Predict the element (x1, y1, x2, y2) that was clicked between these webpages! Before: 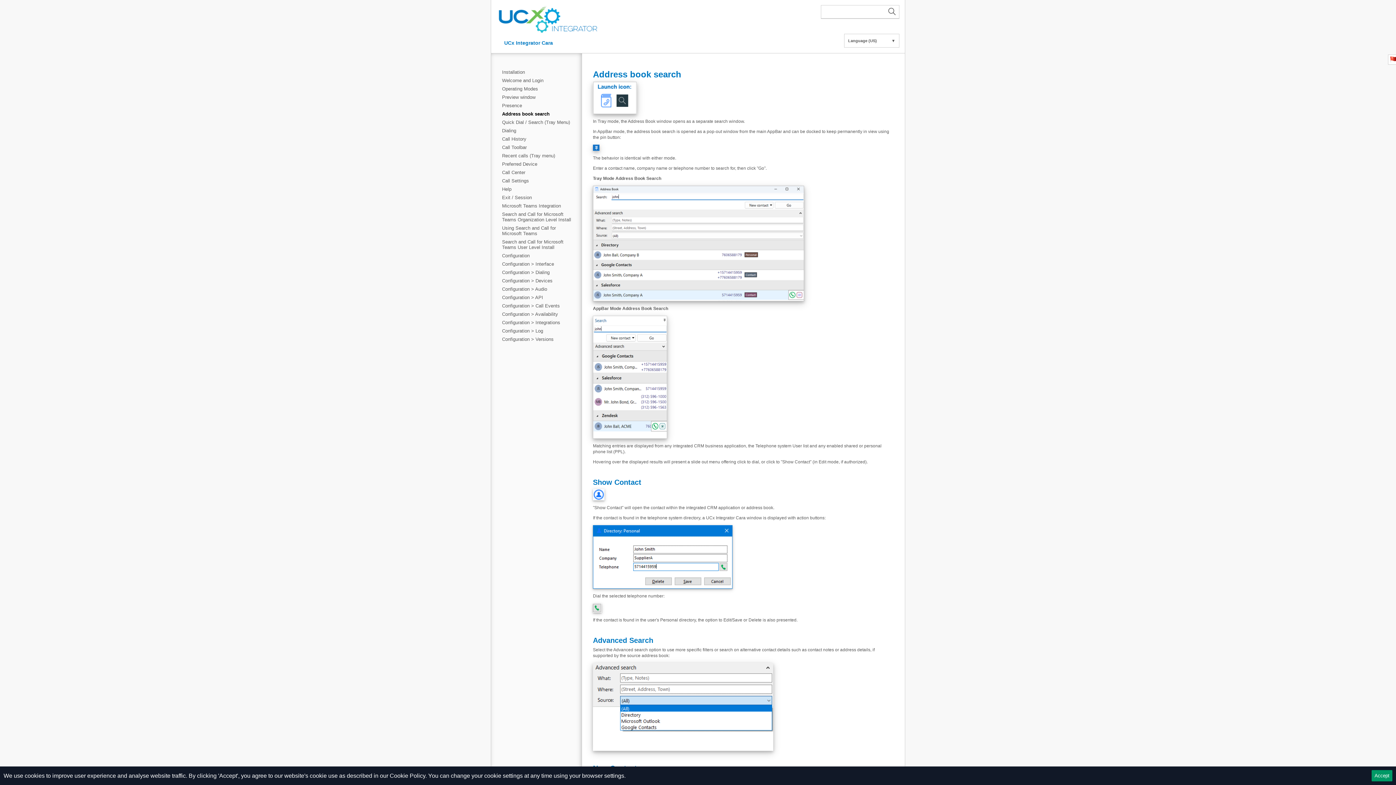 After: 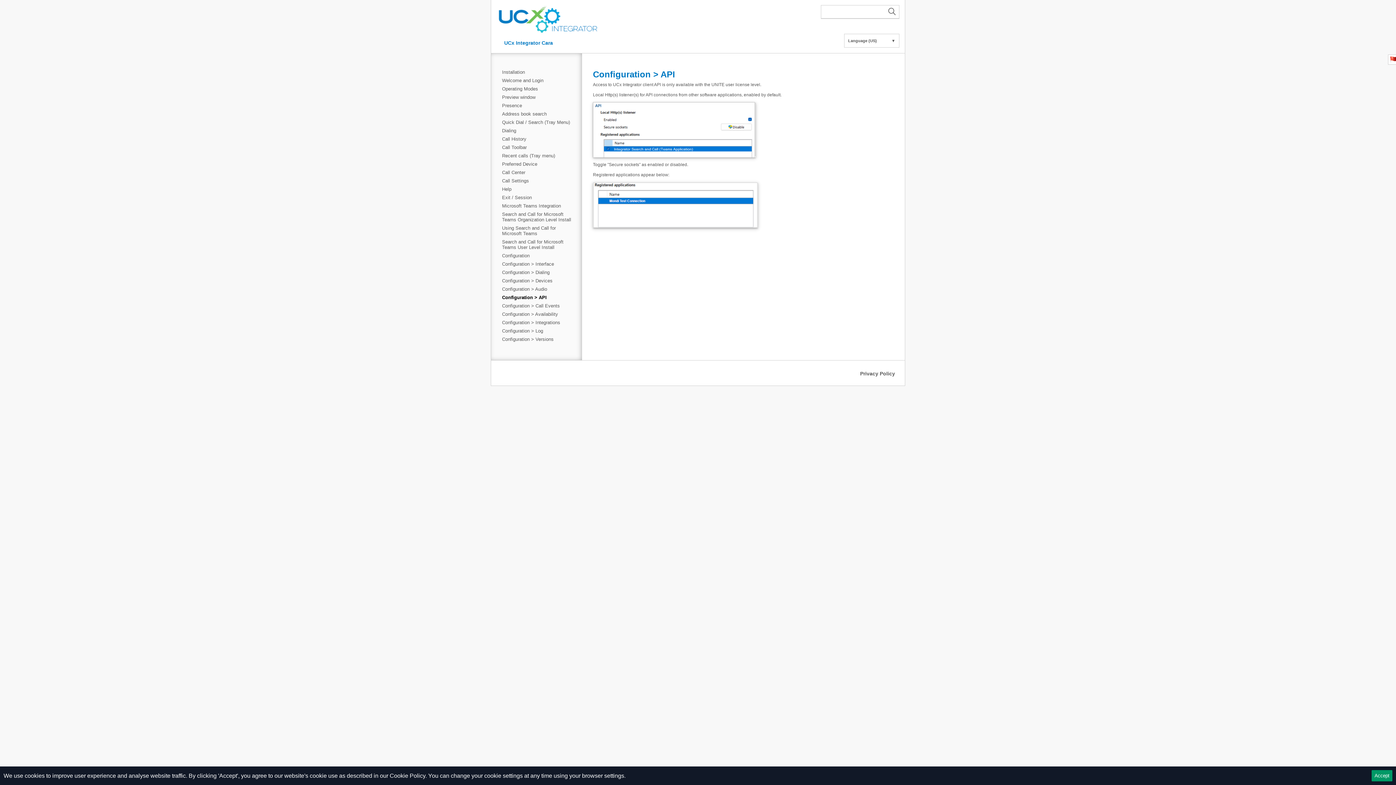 Action: bbox: (502, 294, 574, 301) label: Configuration > API